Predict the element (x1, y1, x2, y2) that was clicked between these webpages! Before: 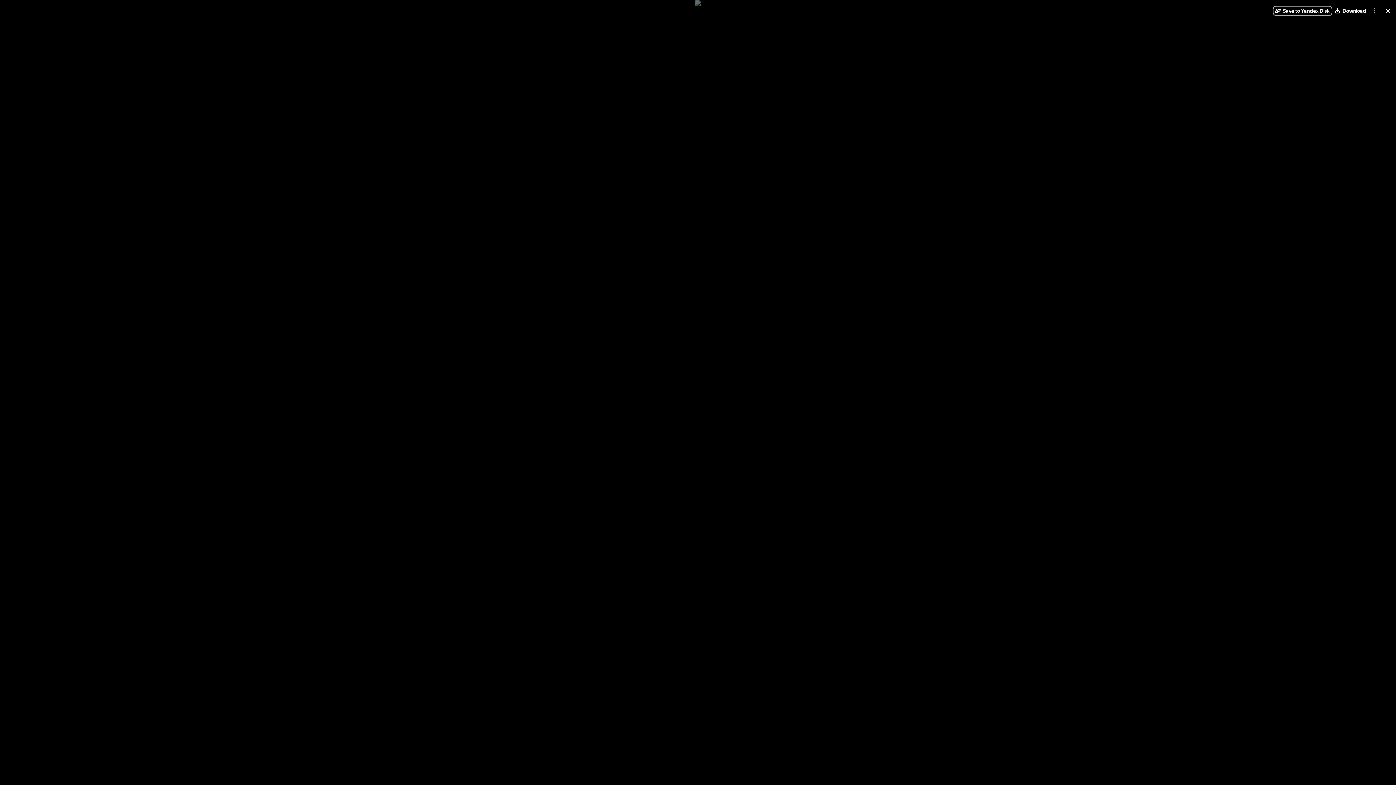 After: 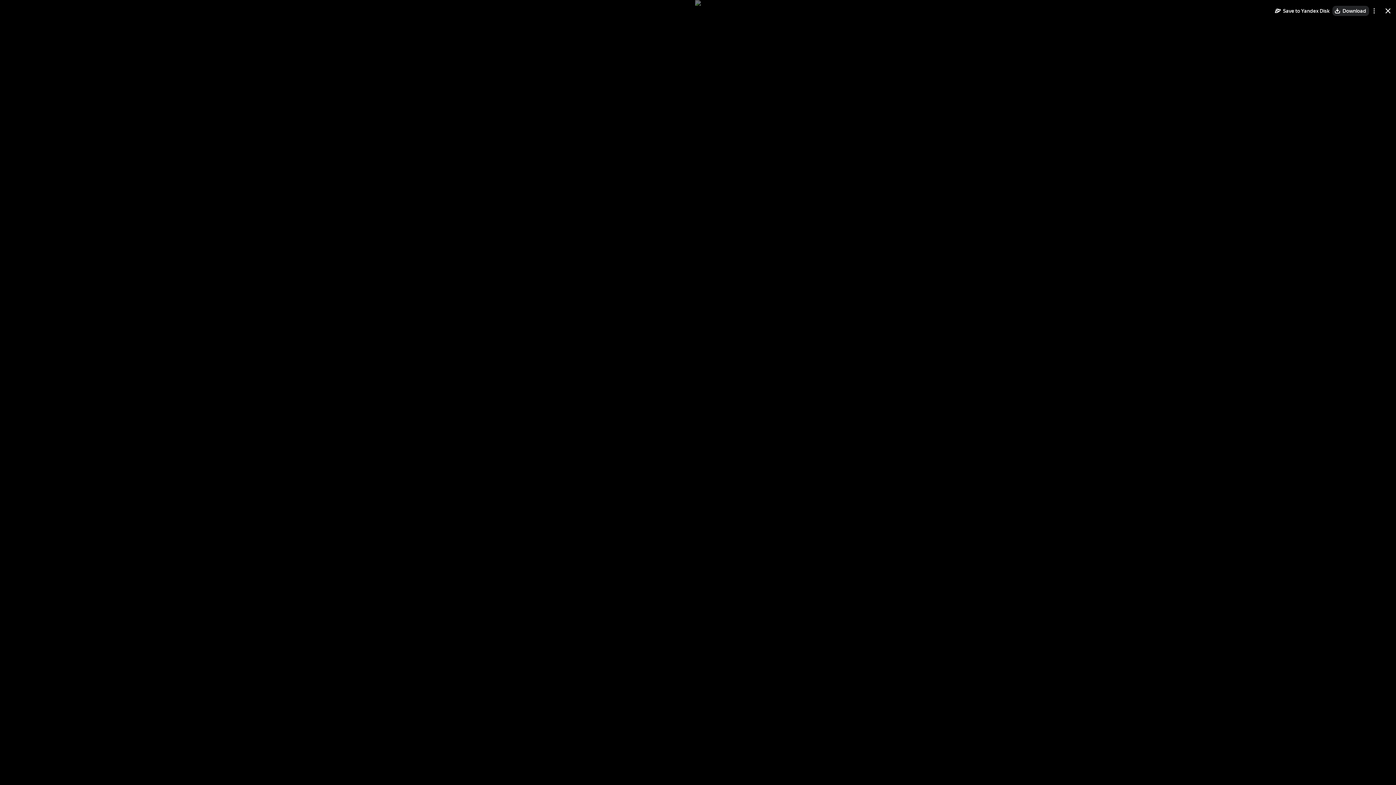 Action: bbox: (1332, 5, 1369, 16) label: Download